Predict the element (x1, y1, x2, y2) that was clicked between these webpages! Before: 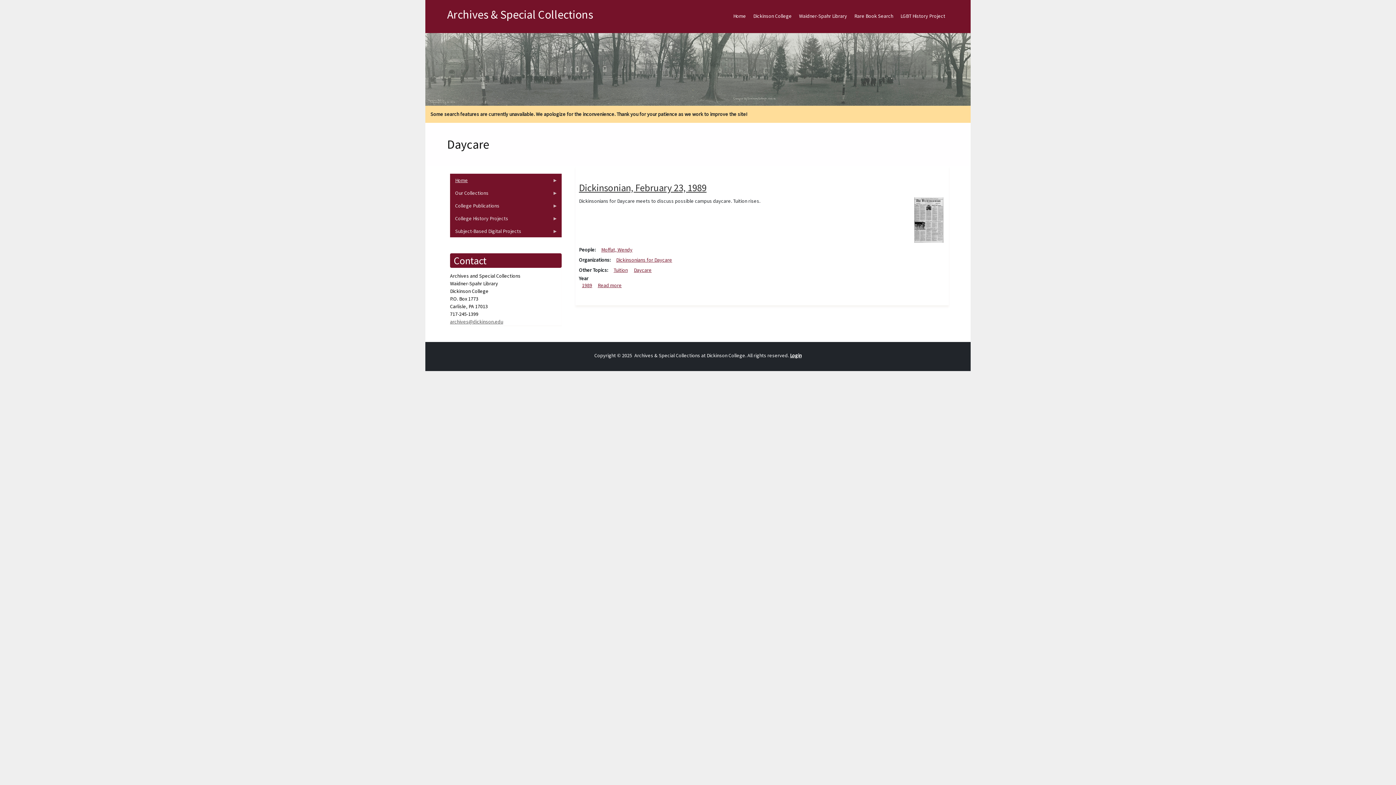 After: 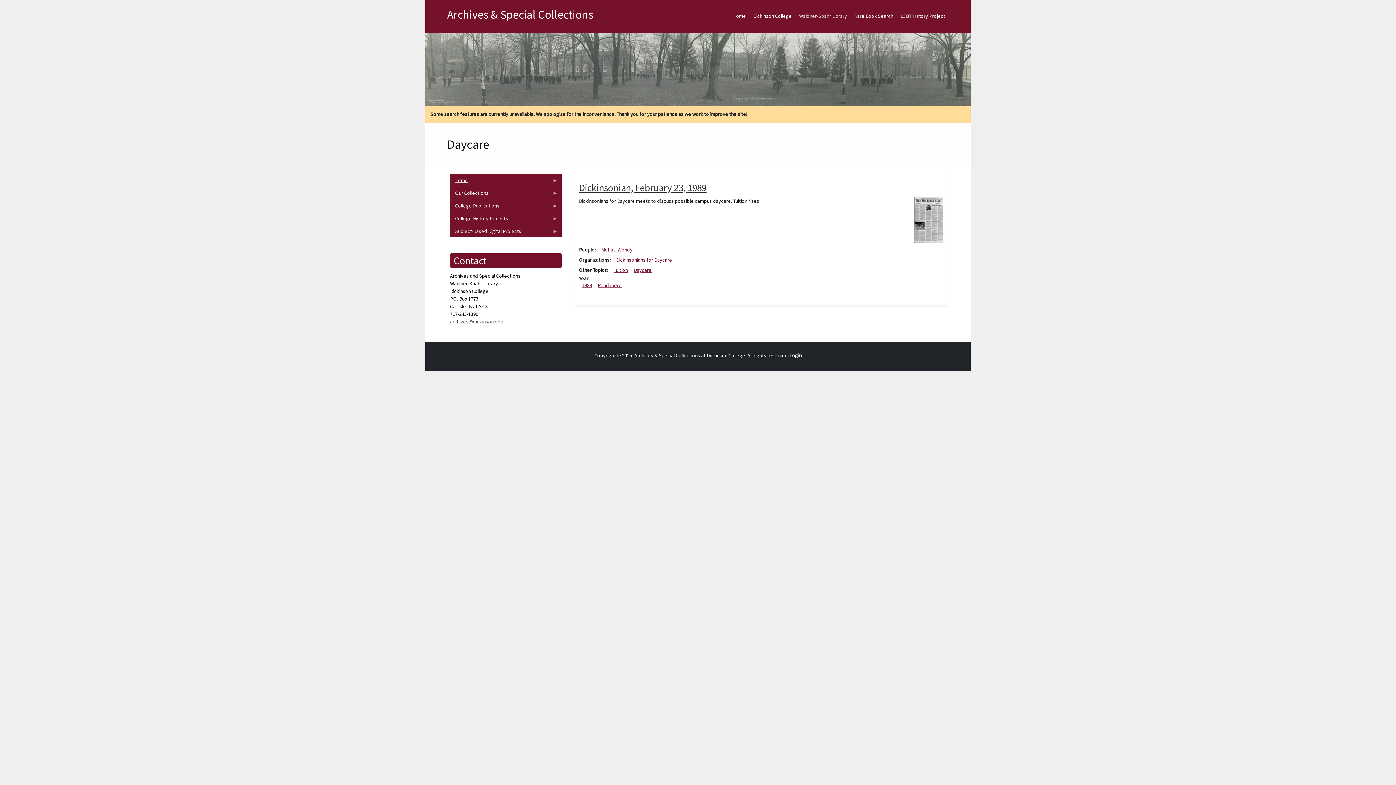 Action: bbox: (795, 6, 850, 25) label: Waidner-Spahr Library